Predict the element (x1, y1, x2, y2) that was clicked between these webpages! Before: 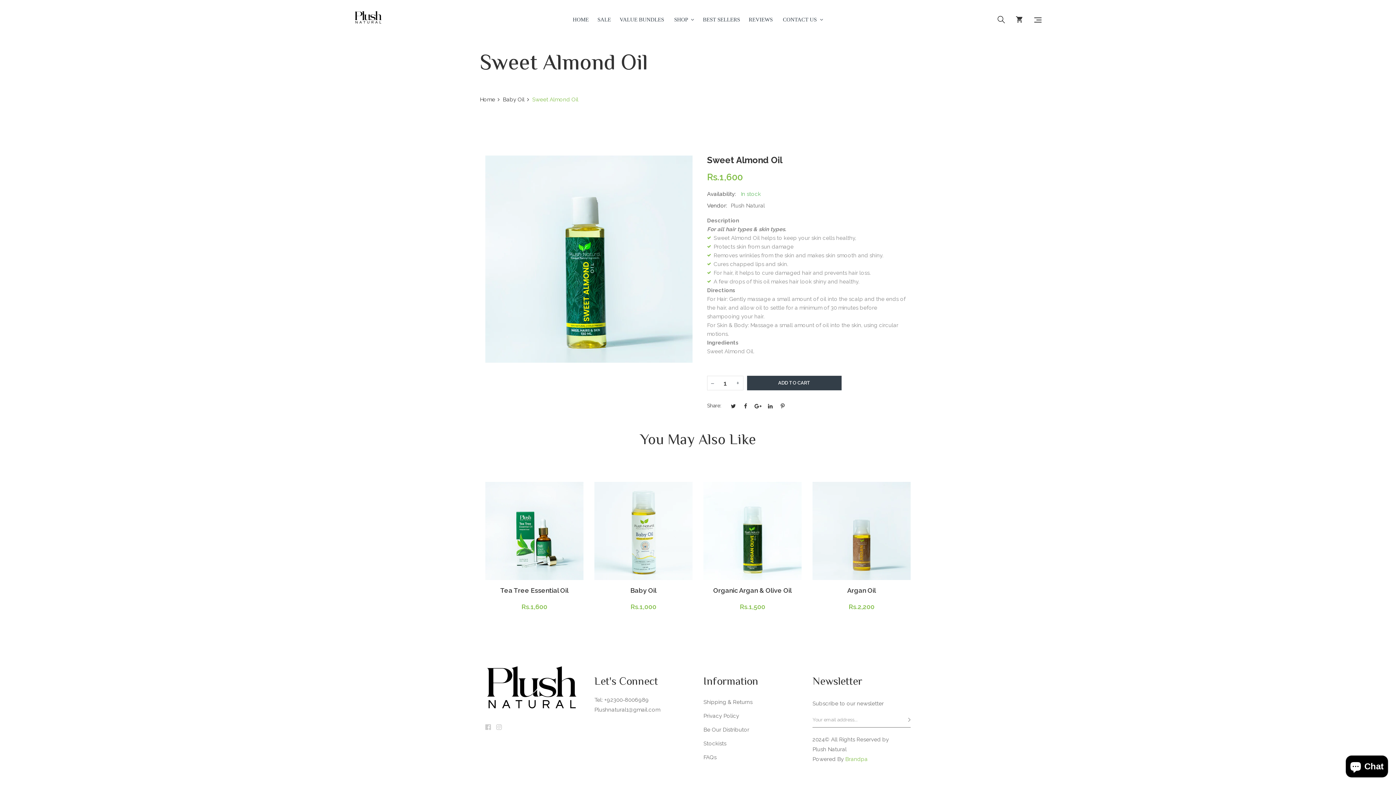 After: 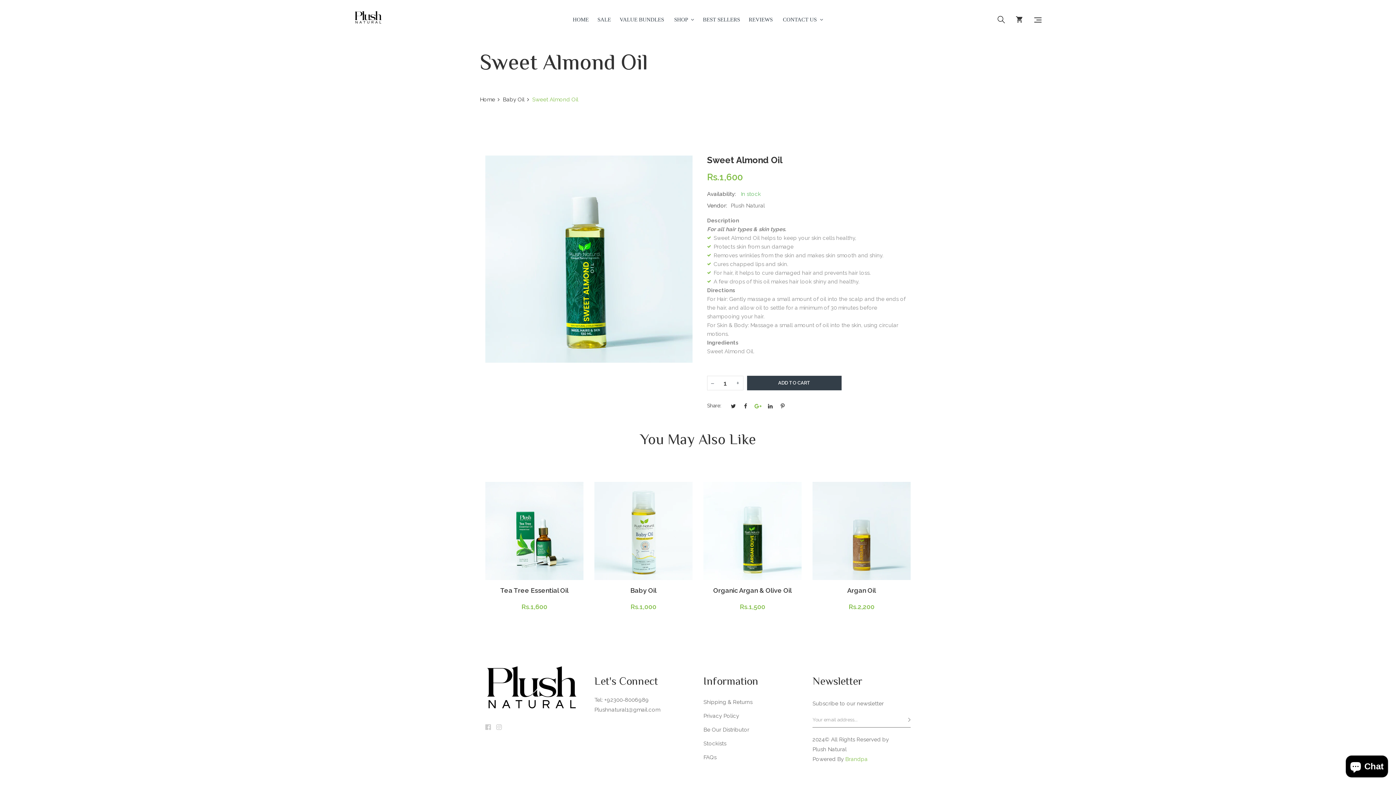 Action: bbox: (753, 401, 762, 411)